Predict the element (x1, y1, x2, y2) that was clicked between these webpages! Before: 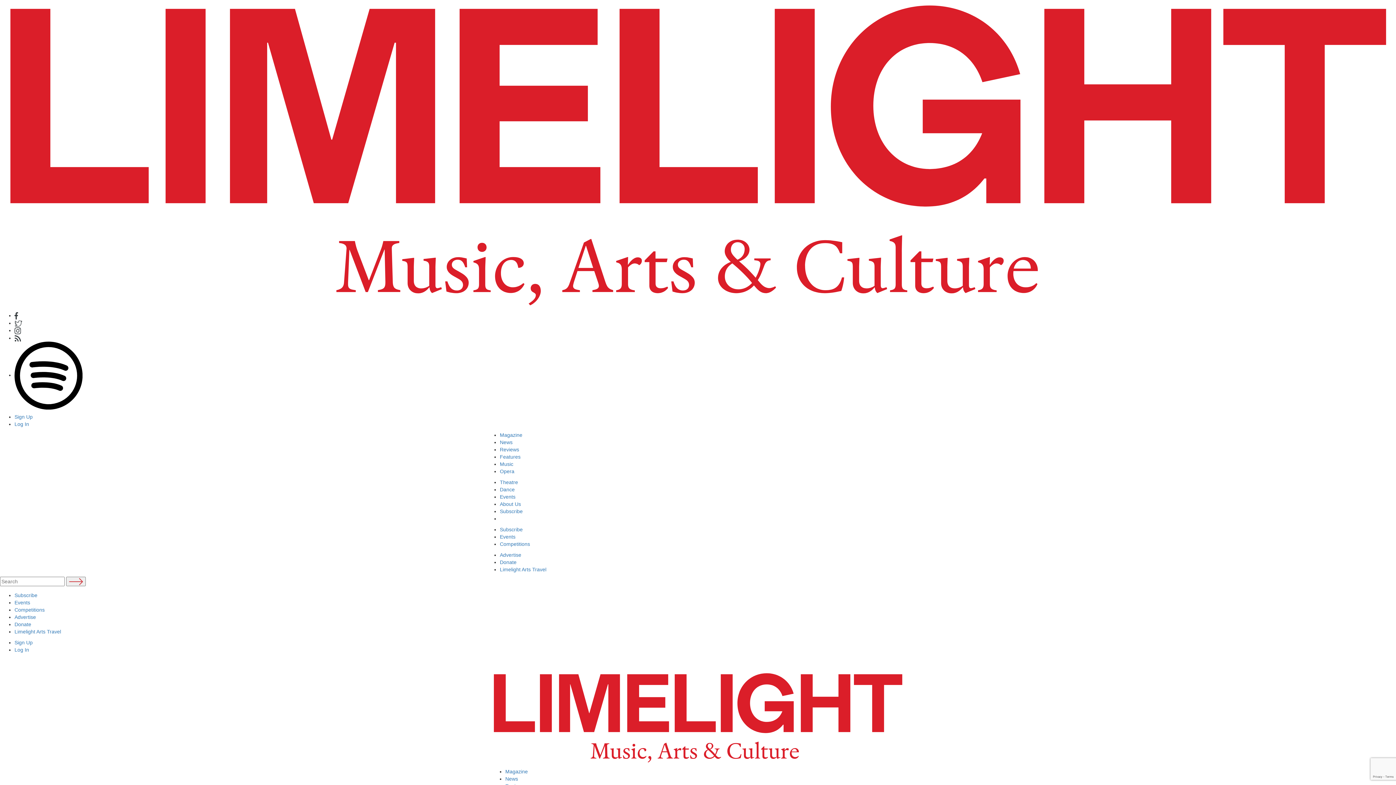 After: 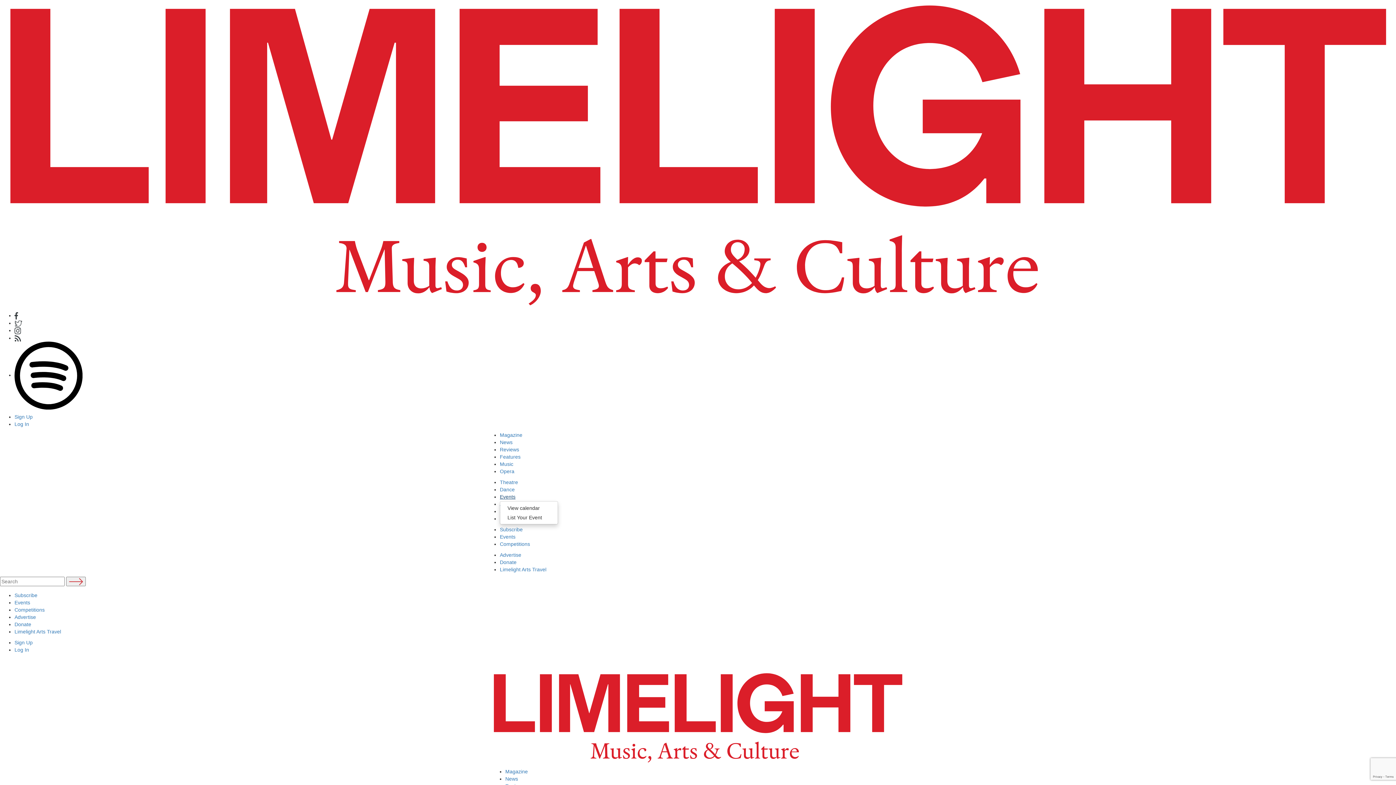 Action: label: Events bbox: (500, 494, 515, 499)